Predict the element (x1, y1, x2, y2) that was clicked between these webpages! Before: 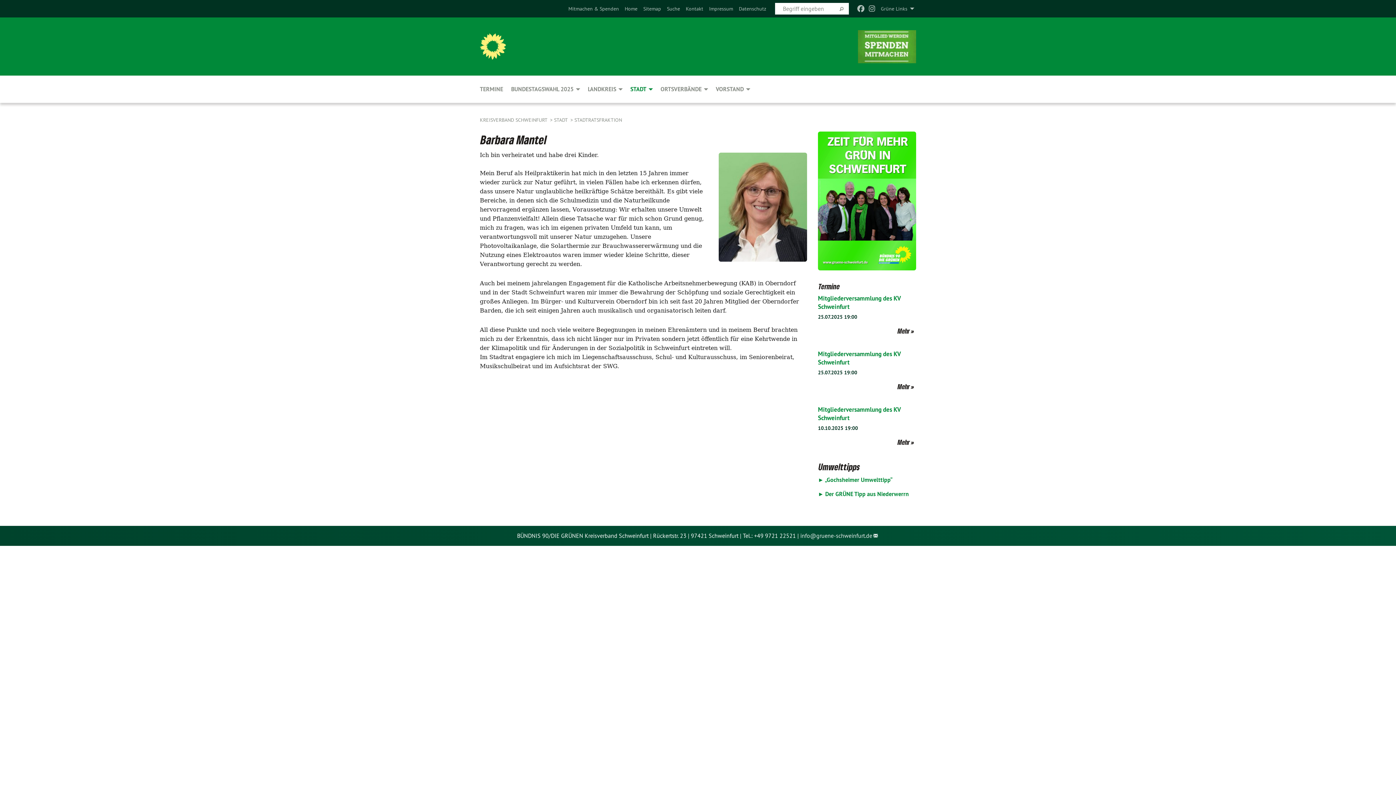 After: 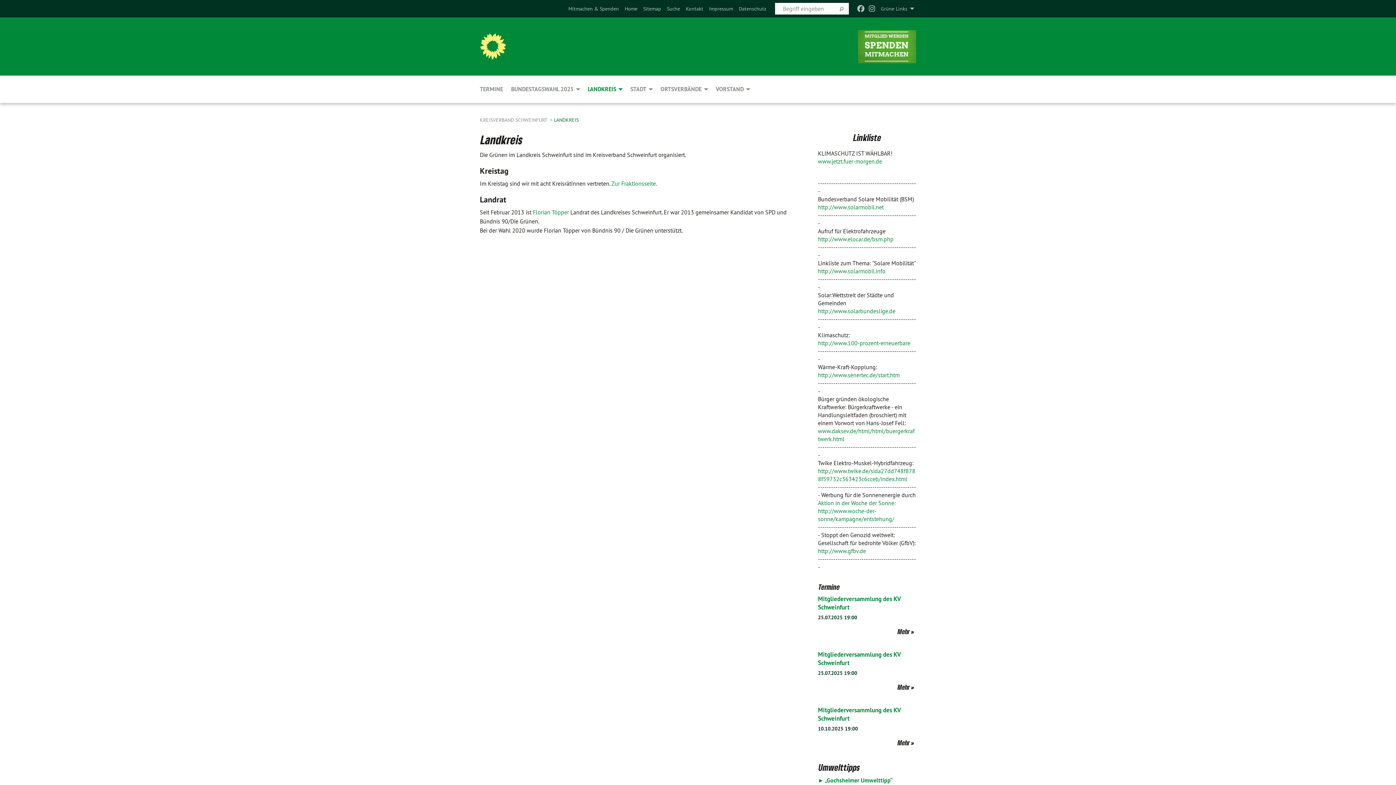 Action: bbox: (584, 75, 626, 102) label: 
		

		 
	



	Landkreis

	